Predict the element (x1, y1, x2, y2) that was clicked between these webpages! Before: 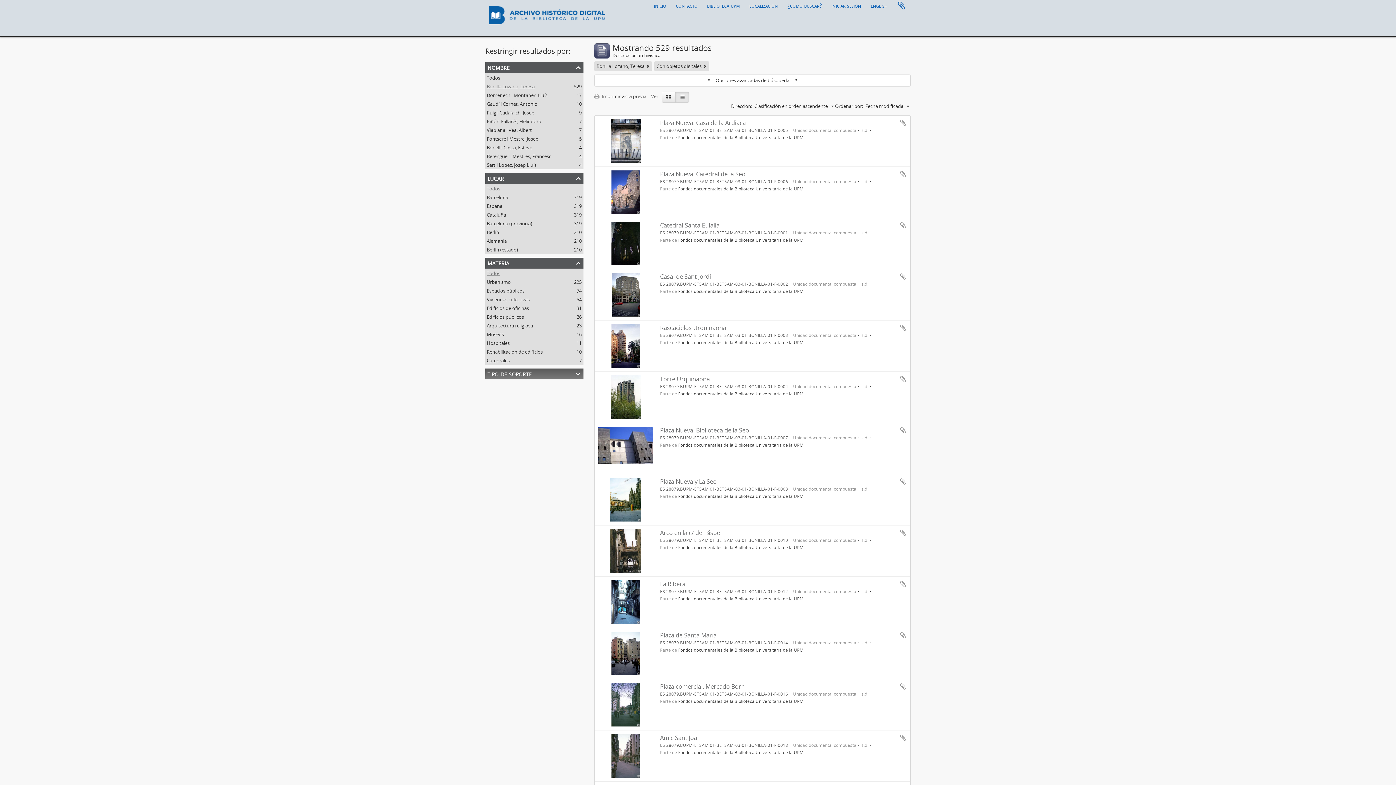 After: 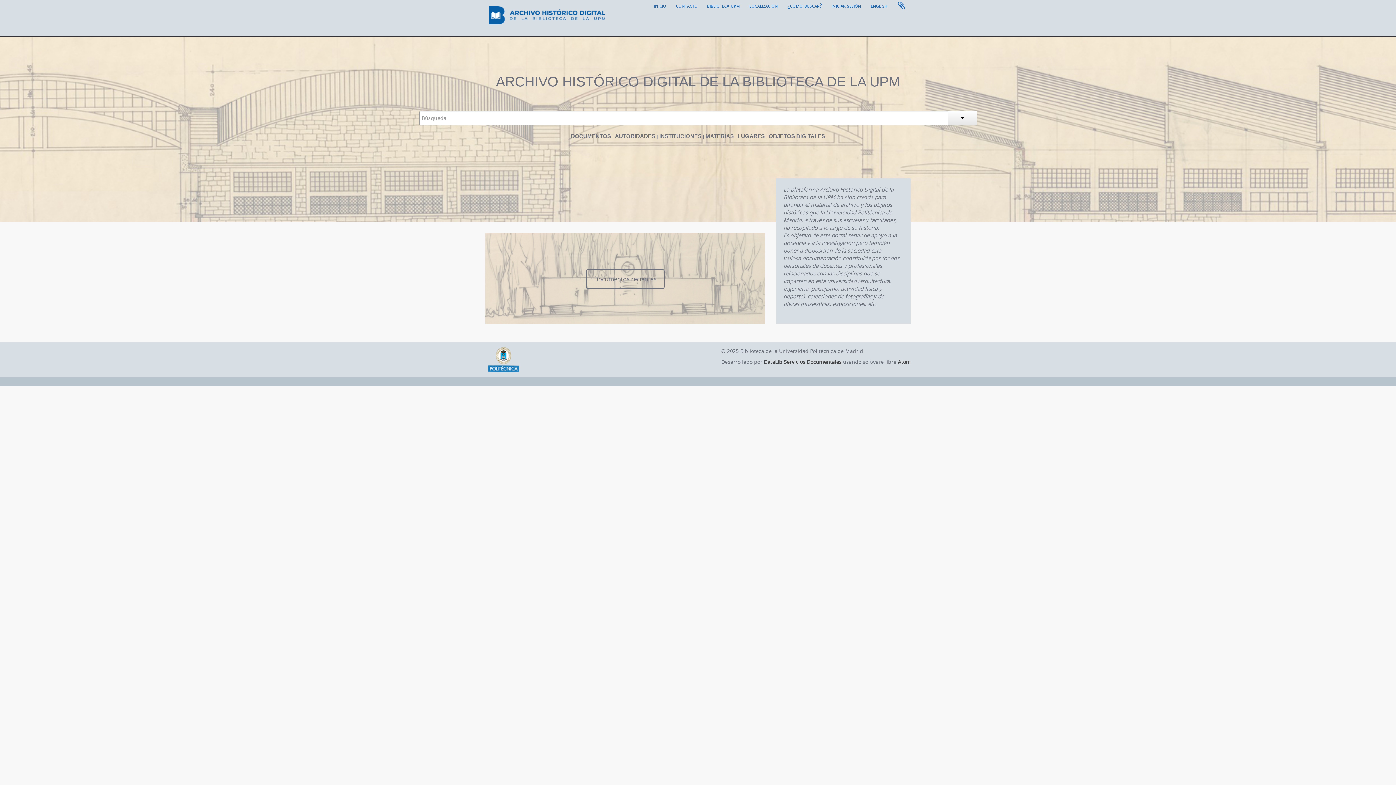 Action: label: inicio bbox: (649, 0, 670, 10)